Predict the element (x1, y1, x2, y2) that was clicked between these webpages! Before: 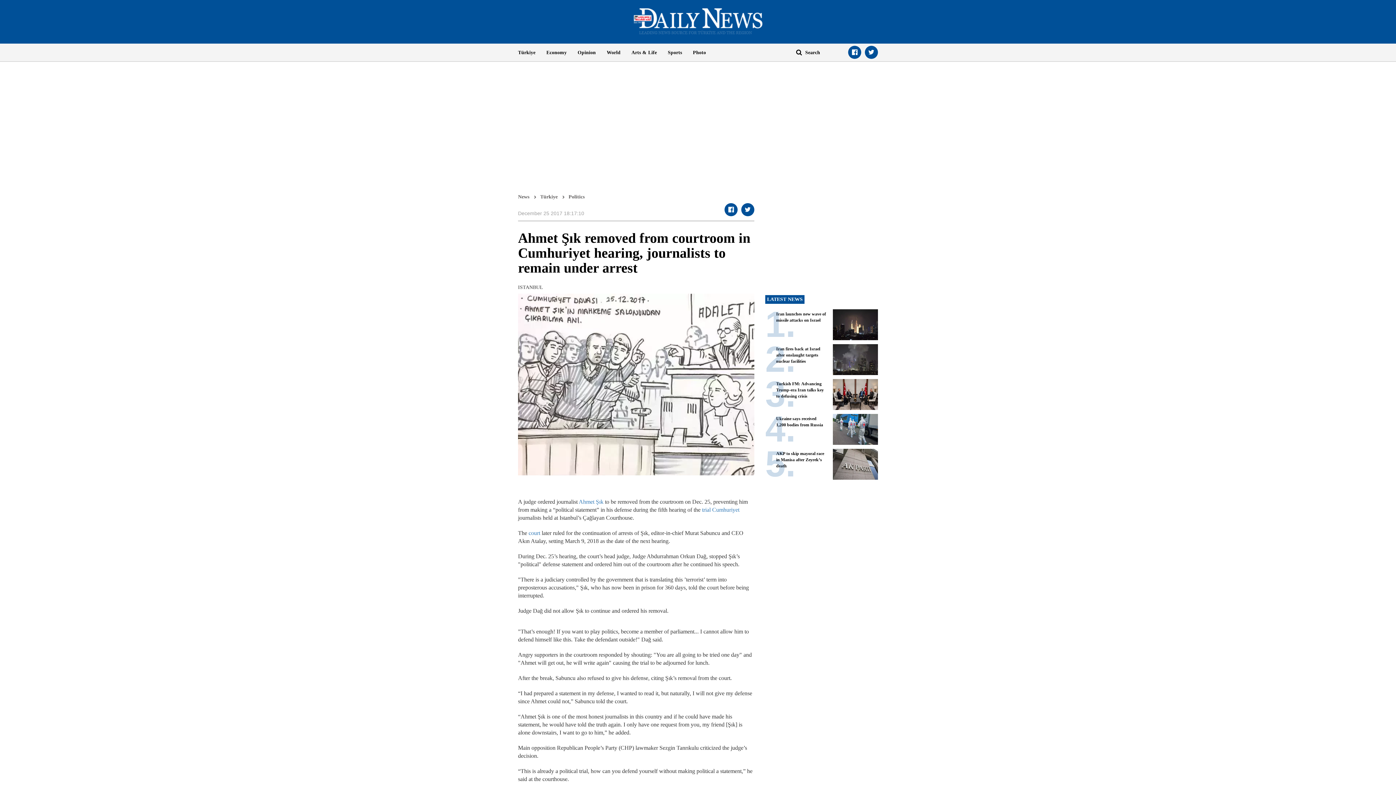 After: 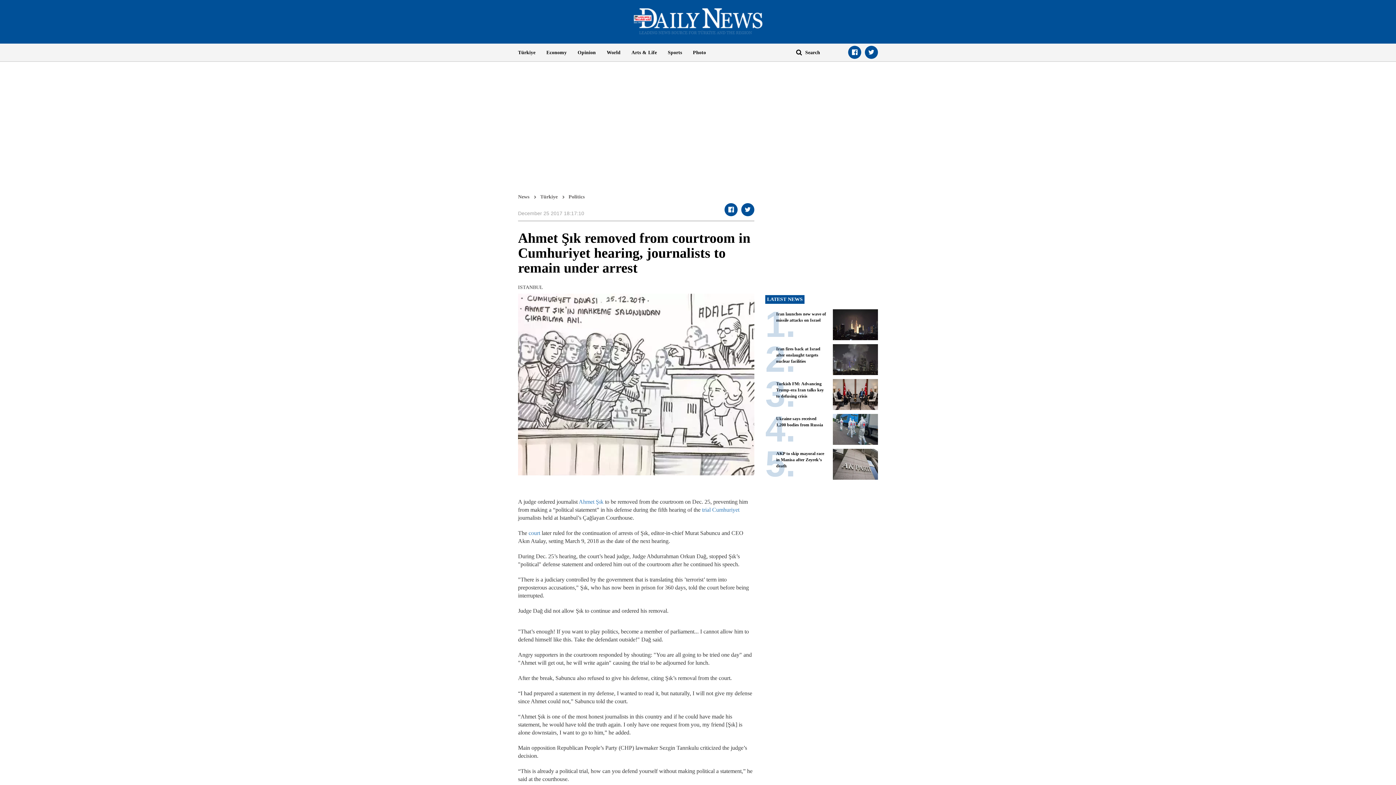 Action: bbox: (662, 43, 687, 61) label: Sports